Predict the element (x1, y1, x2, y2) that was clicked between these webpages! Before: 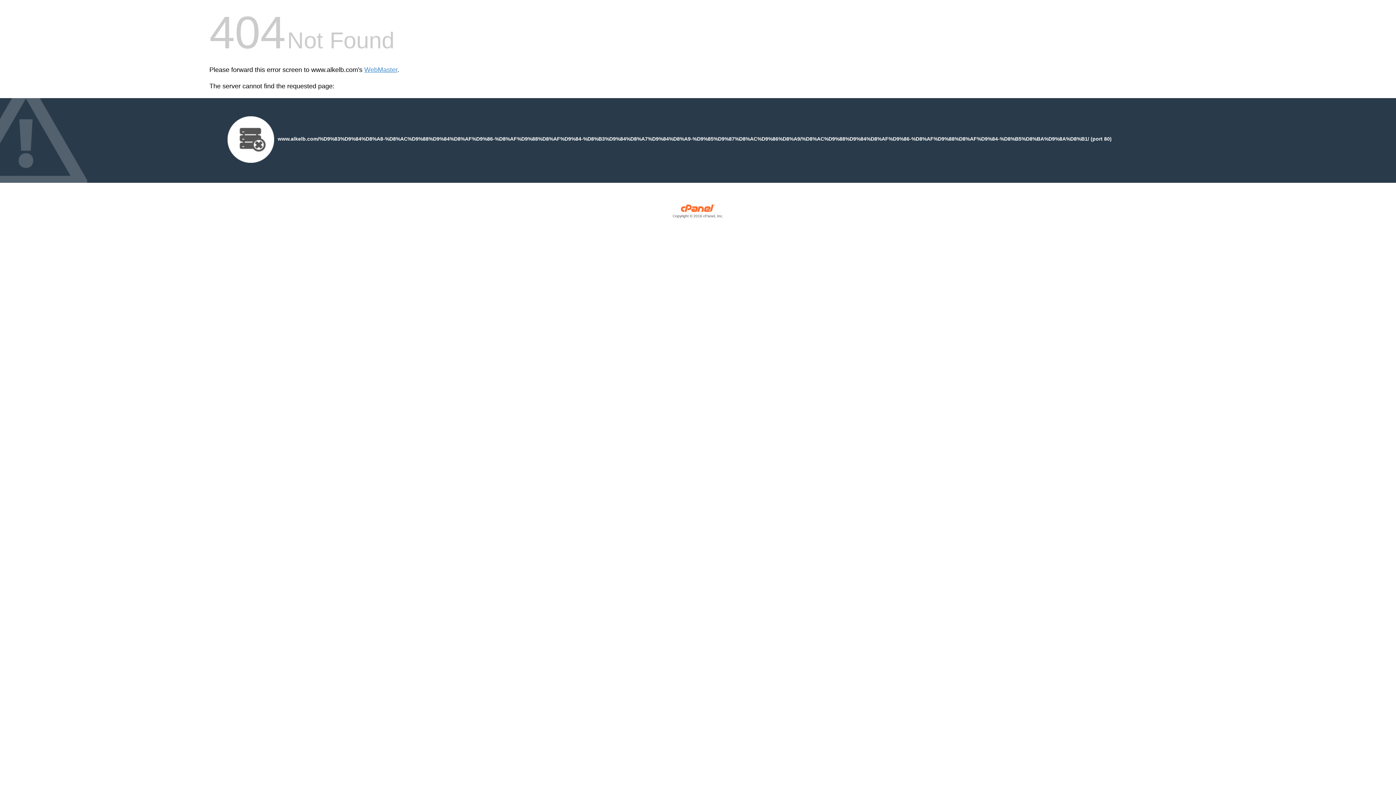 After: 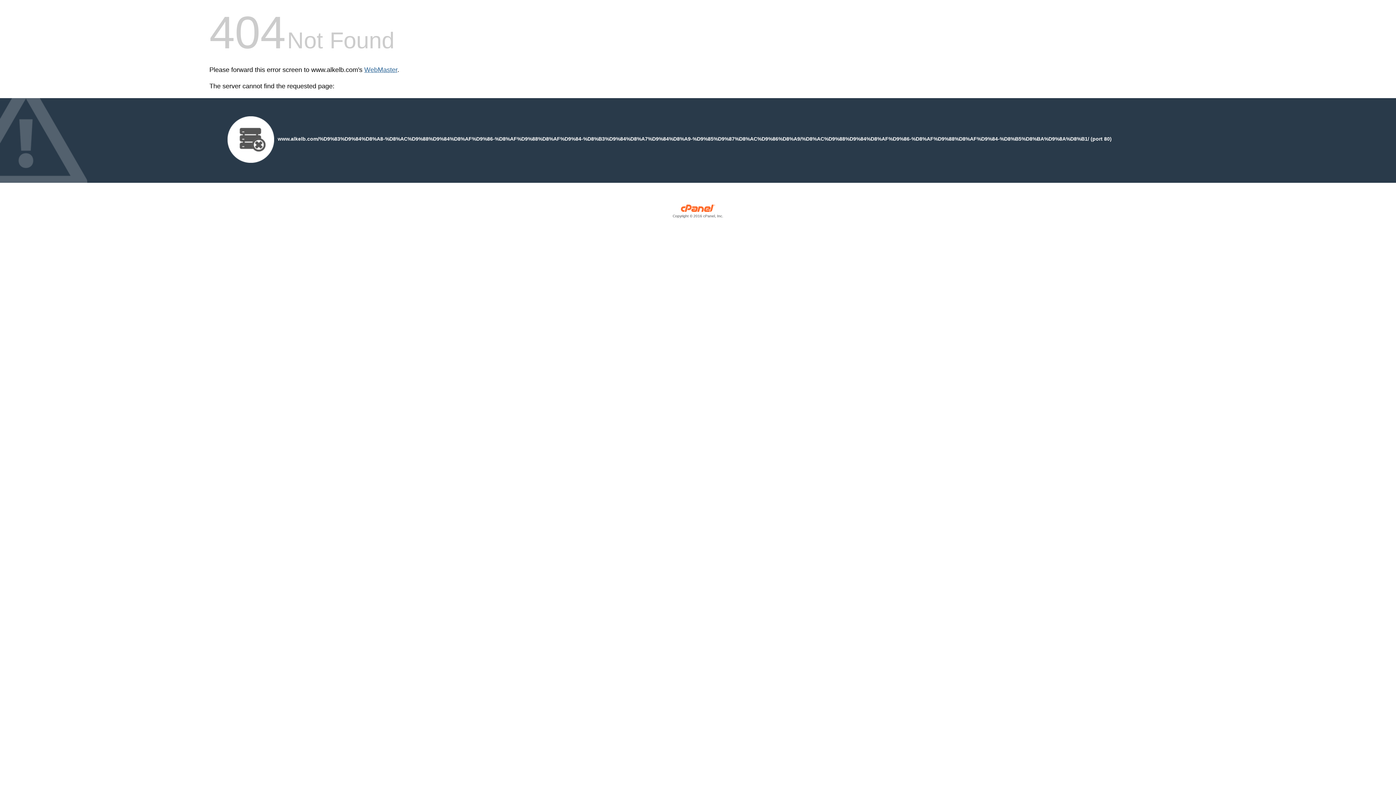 Action: label: WebMaster bbox: (364, 66, 397, 73)